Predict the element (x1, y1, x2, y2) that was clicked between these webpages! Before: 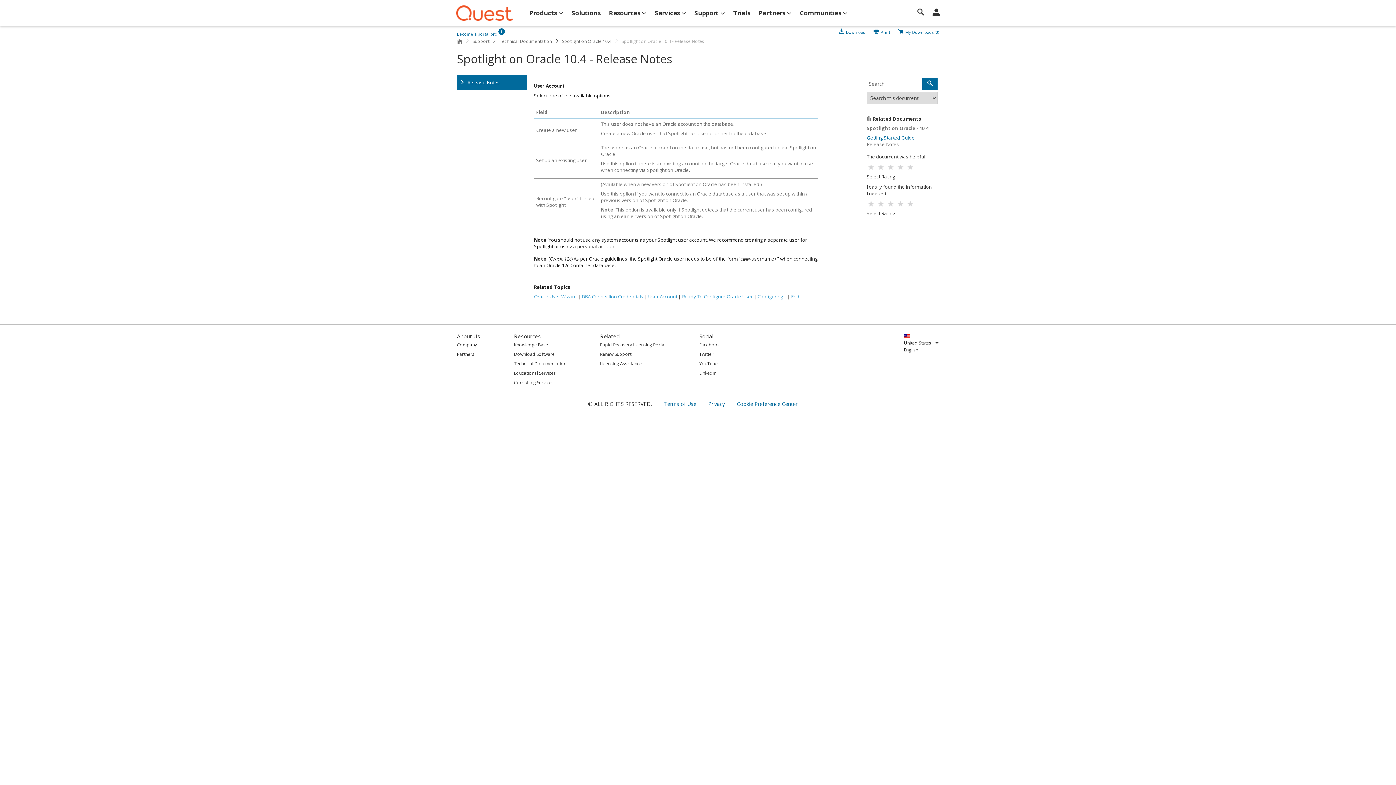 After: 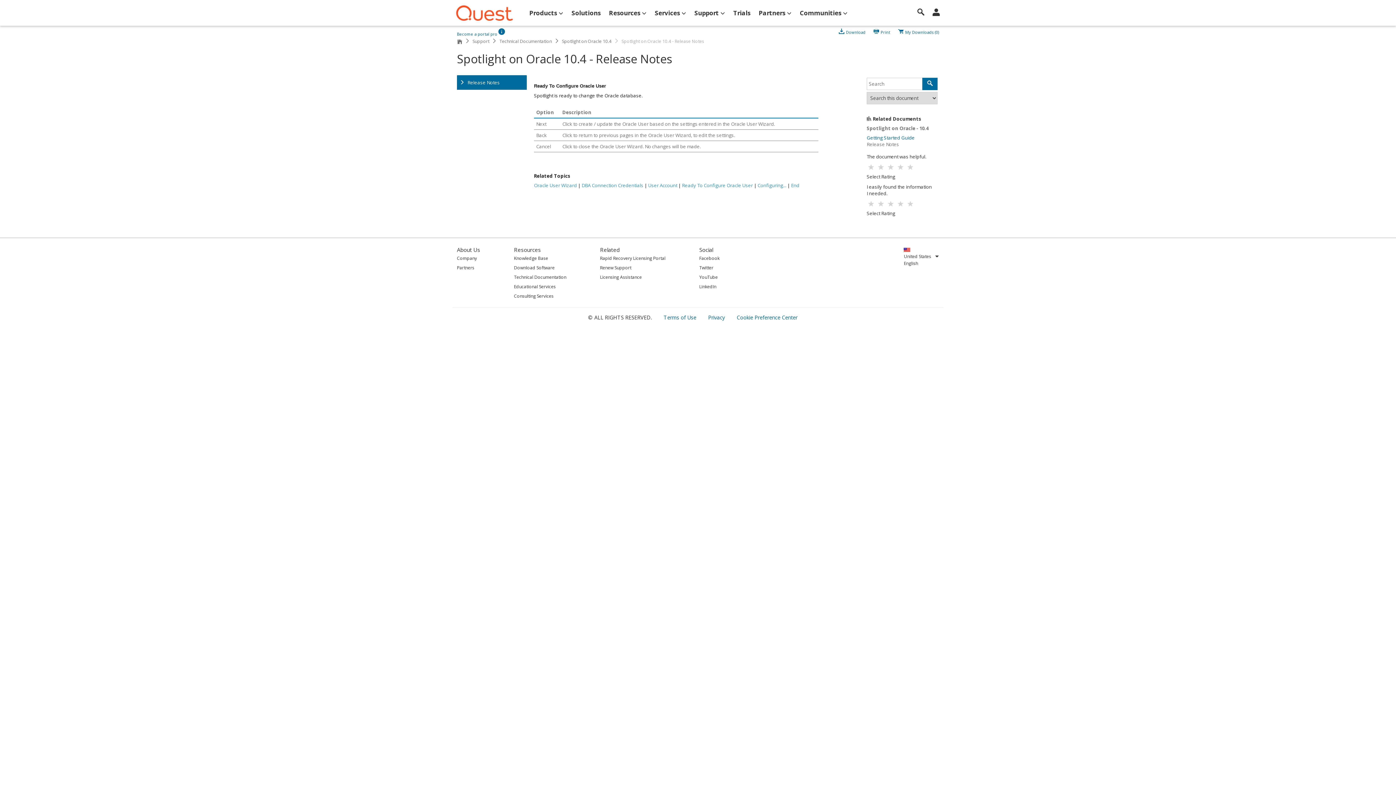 Action: label: Ready To Configure Oracle User bbox: (682, 290, 753, 302)